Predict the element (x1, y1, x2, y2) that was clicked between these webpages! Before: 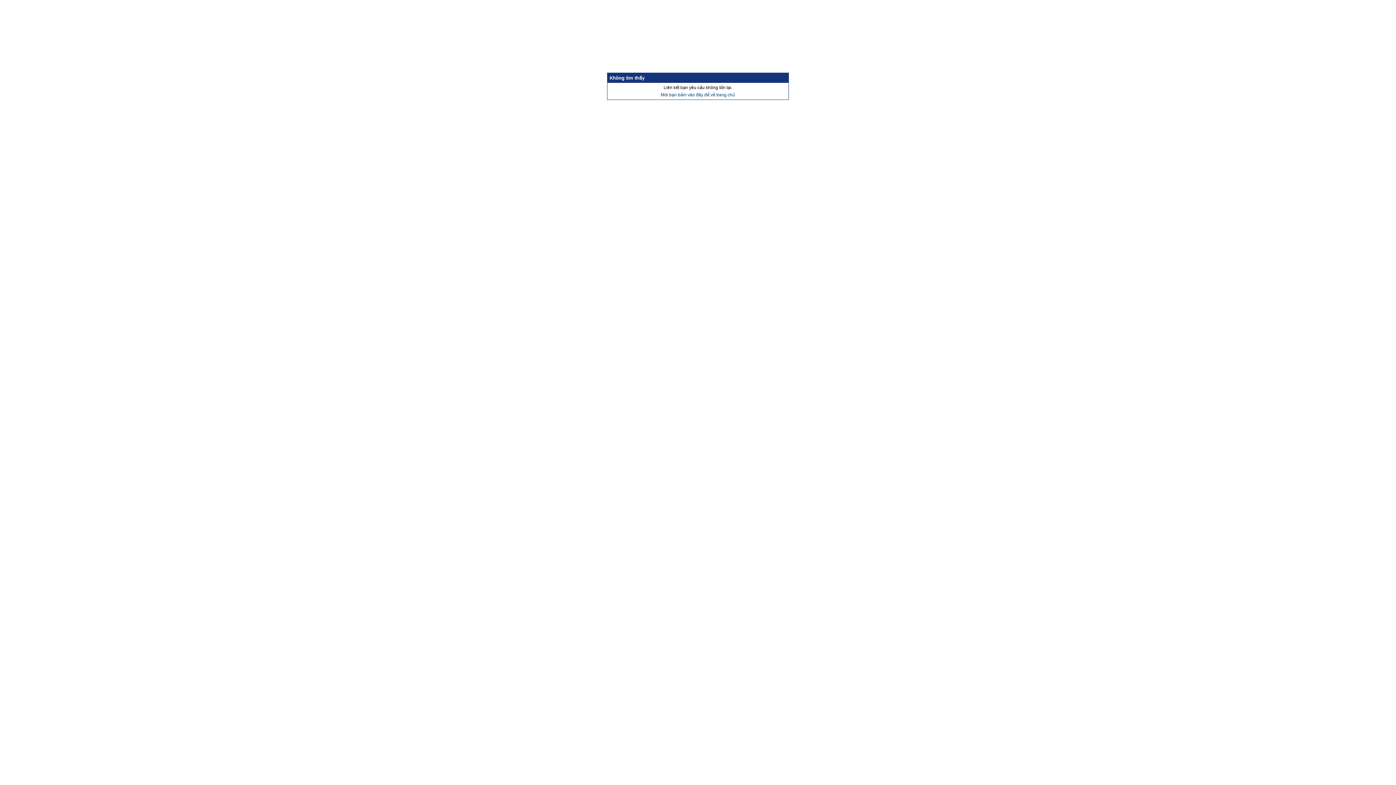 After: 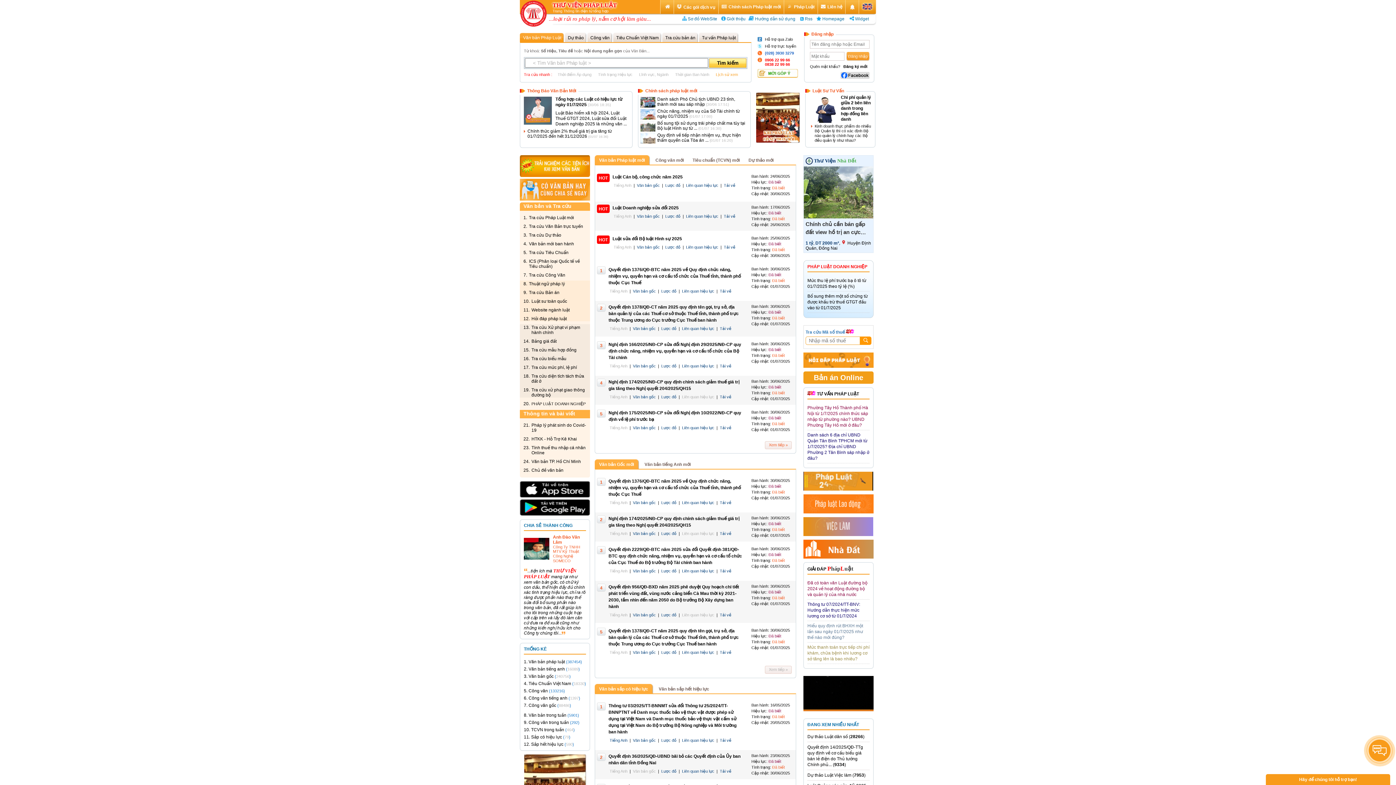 Action: bbox: (660, 92, 735, 97) label: Mời bạn bấm vào đây để về trang chủ